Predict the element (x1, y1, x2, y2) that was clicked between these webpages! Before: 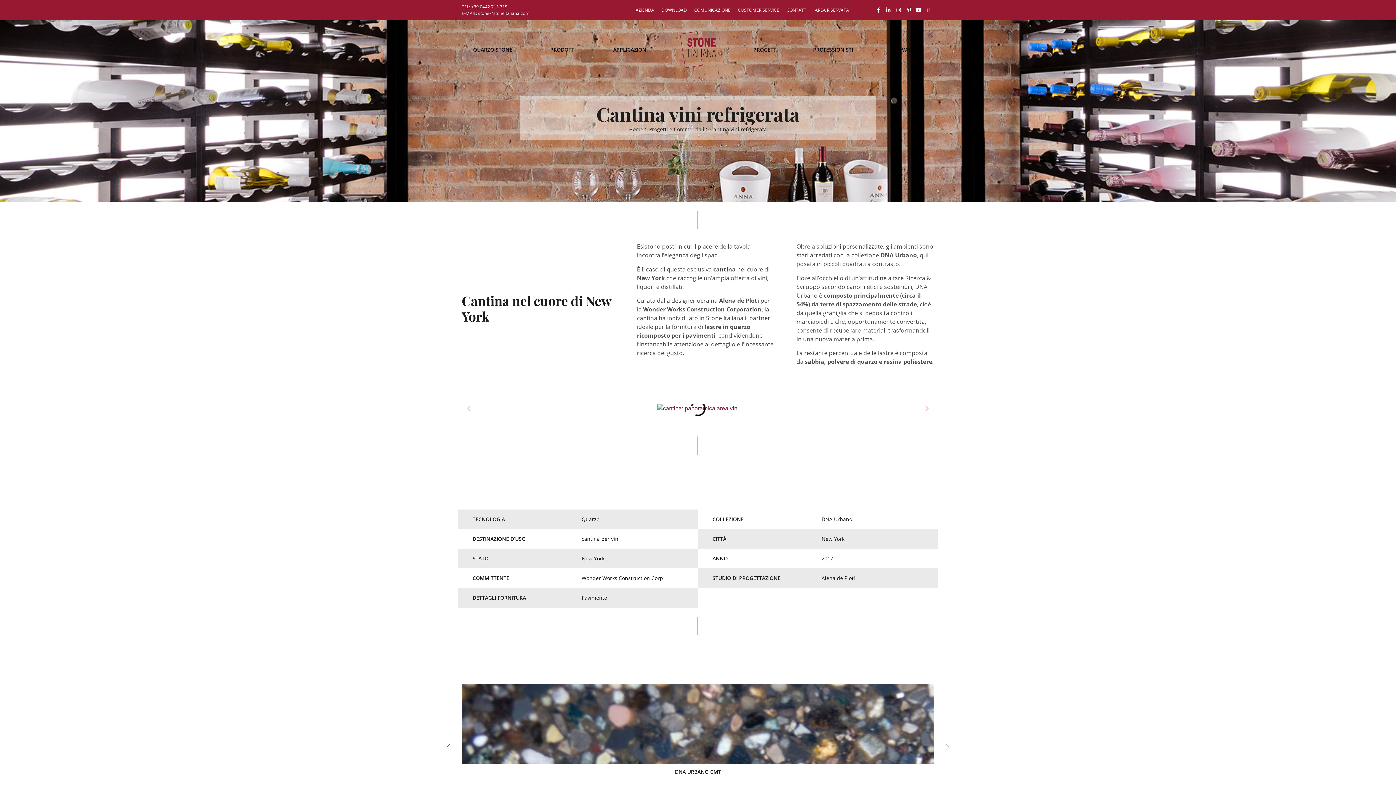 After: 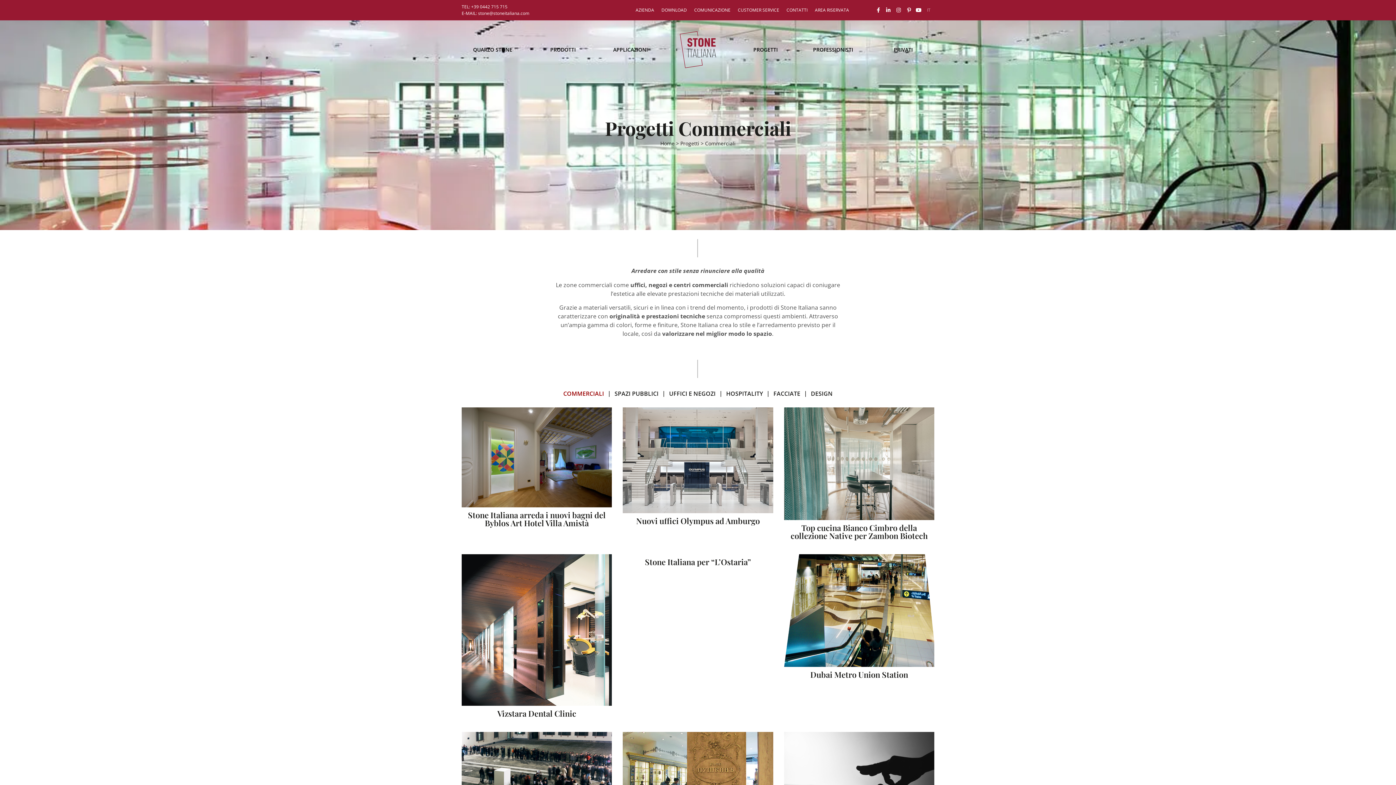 Action: bbox: (674, 125, 704, 132) label: Commerciali